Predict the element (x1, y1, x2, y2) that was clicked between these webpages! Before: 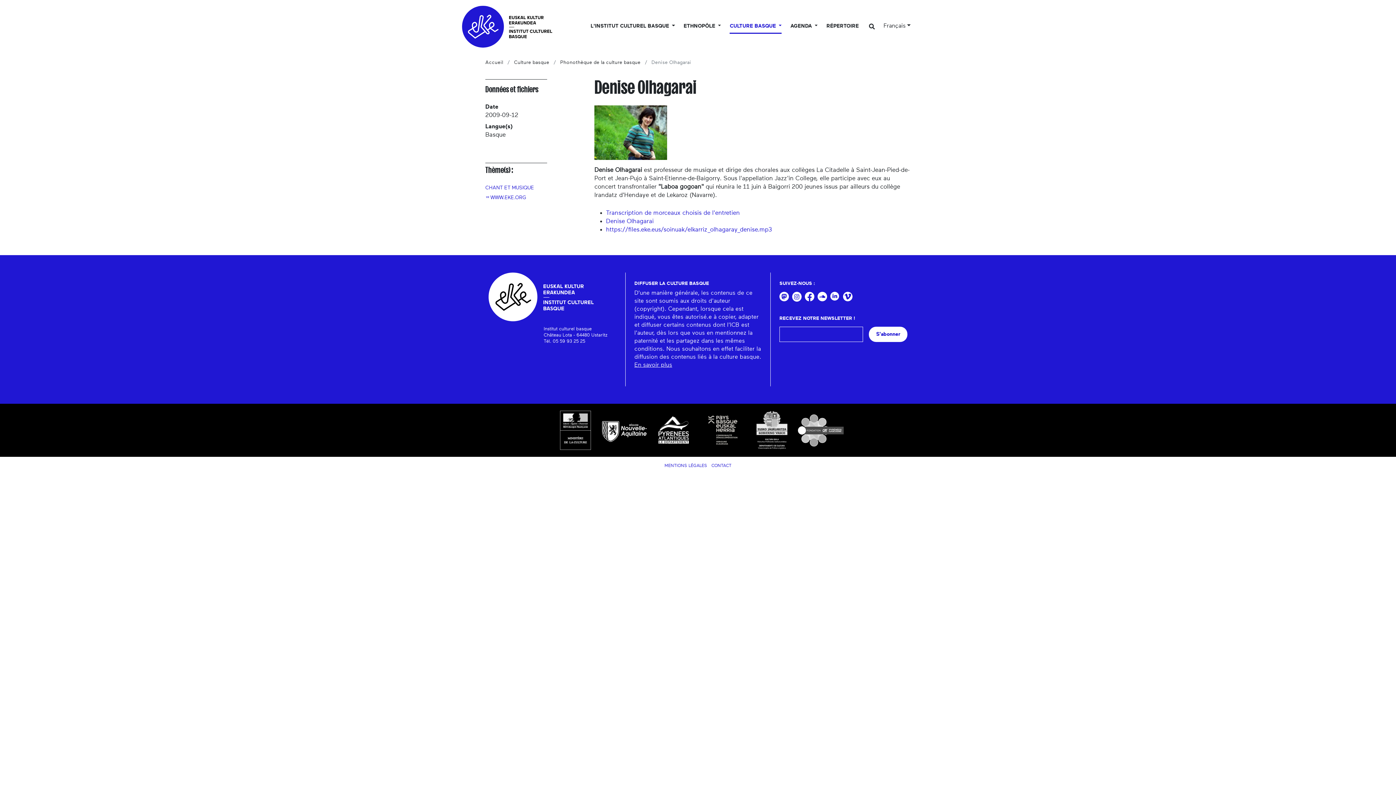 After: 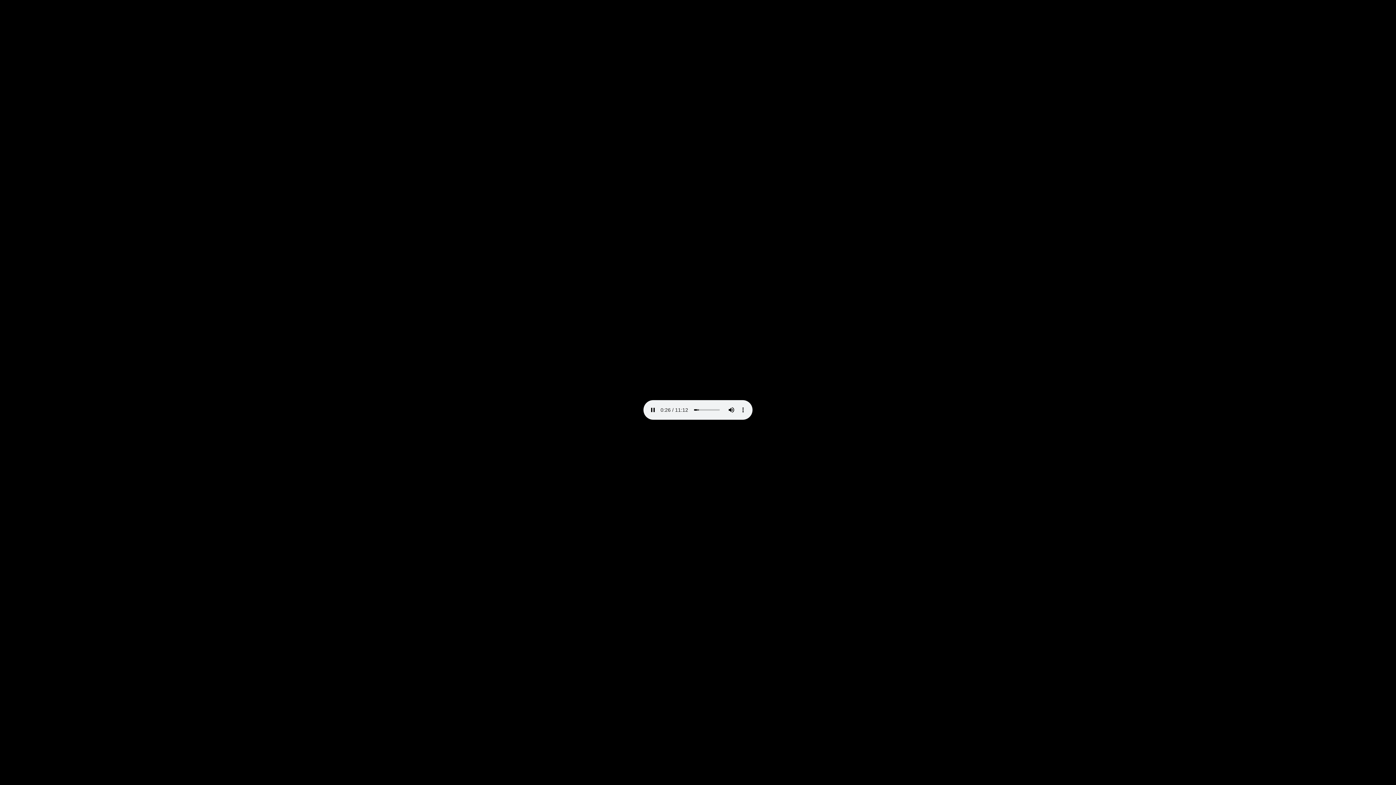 Action: bbox: (606, 226, 772, 232) label: https://files.eke.eus/soinuak/elkarriz_olhagaray_denise.mp3